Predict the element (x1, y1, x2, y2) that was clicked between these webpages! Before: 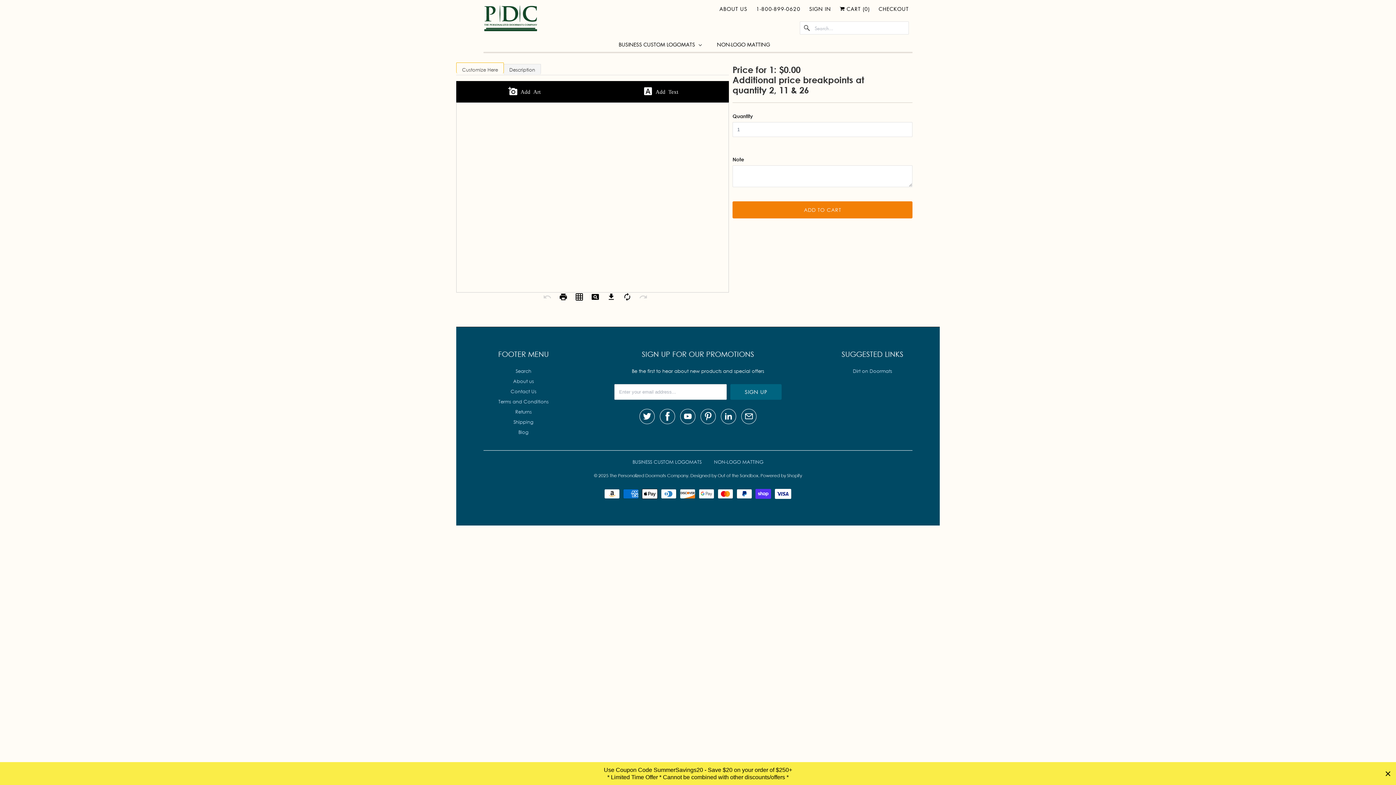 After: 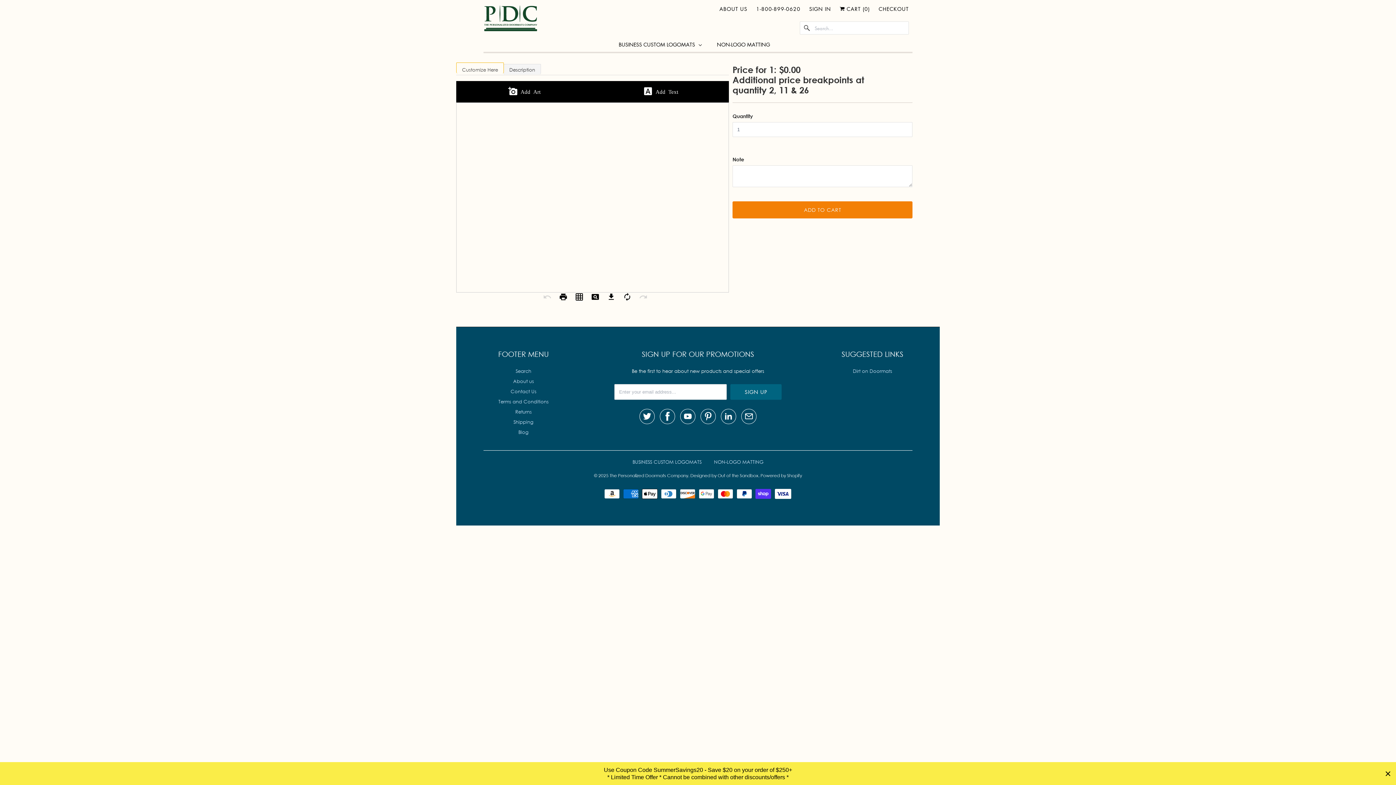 Action: label: download bbox: (607, 295, 615, 302)